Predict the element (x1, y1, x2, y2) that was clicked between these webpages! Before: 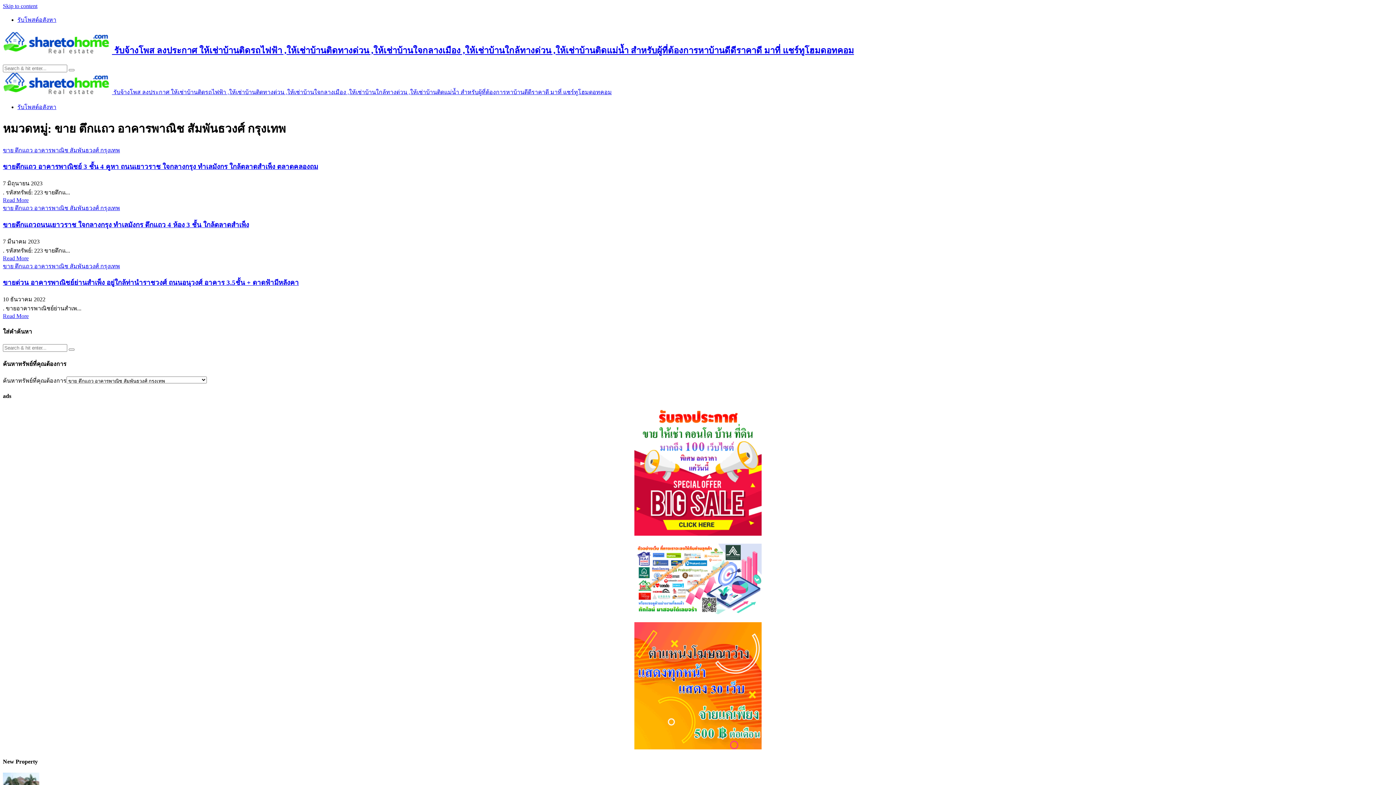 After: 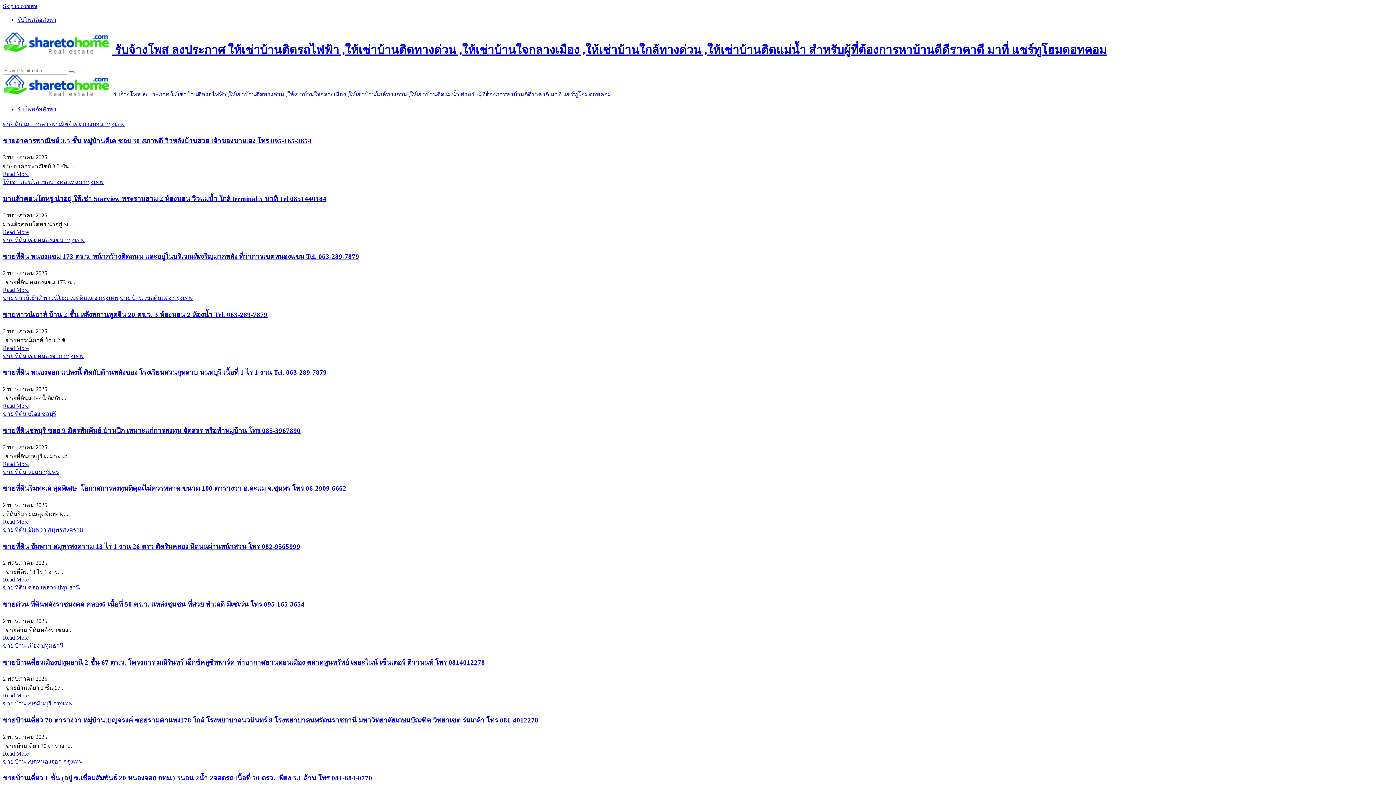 Action: bbox: (2, 45, 854, 55) label:  รับจ้างโพส ลงประกาศ ให้เช่าบ้านติดรถไฟฟ้า ,ให้เช่าบ้านติดทางด่วน ,ให้เช่าบ้านใจกลางเมือง ,ให้เช่าบ้านใกล้ทางด่วน ,ให้เช่าบ้านติดแม่น้ำ สำหรับผู้ที่ต้องการหาบ้านดีดีราคาดี มาที่ แชร์ทูโฮมดอทคอม